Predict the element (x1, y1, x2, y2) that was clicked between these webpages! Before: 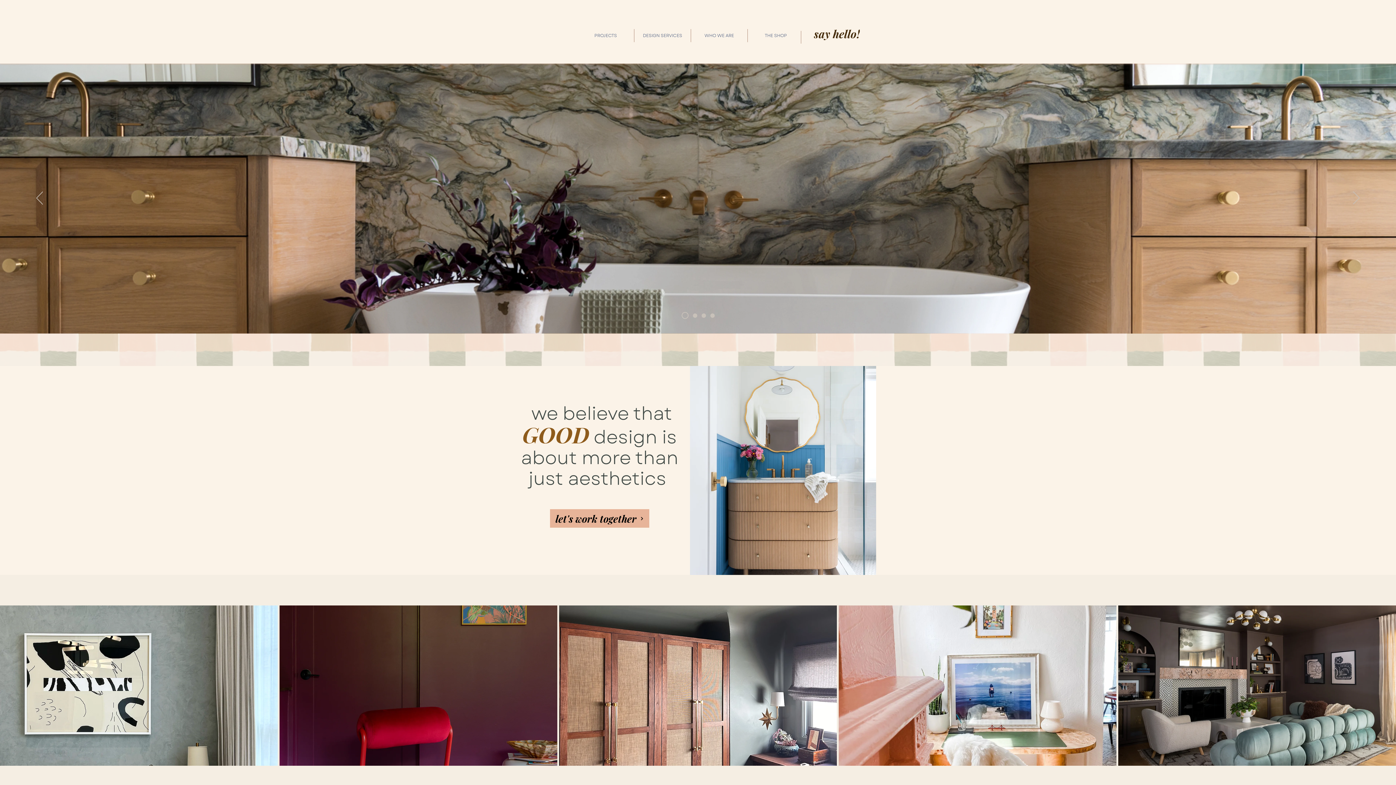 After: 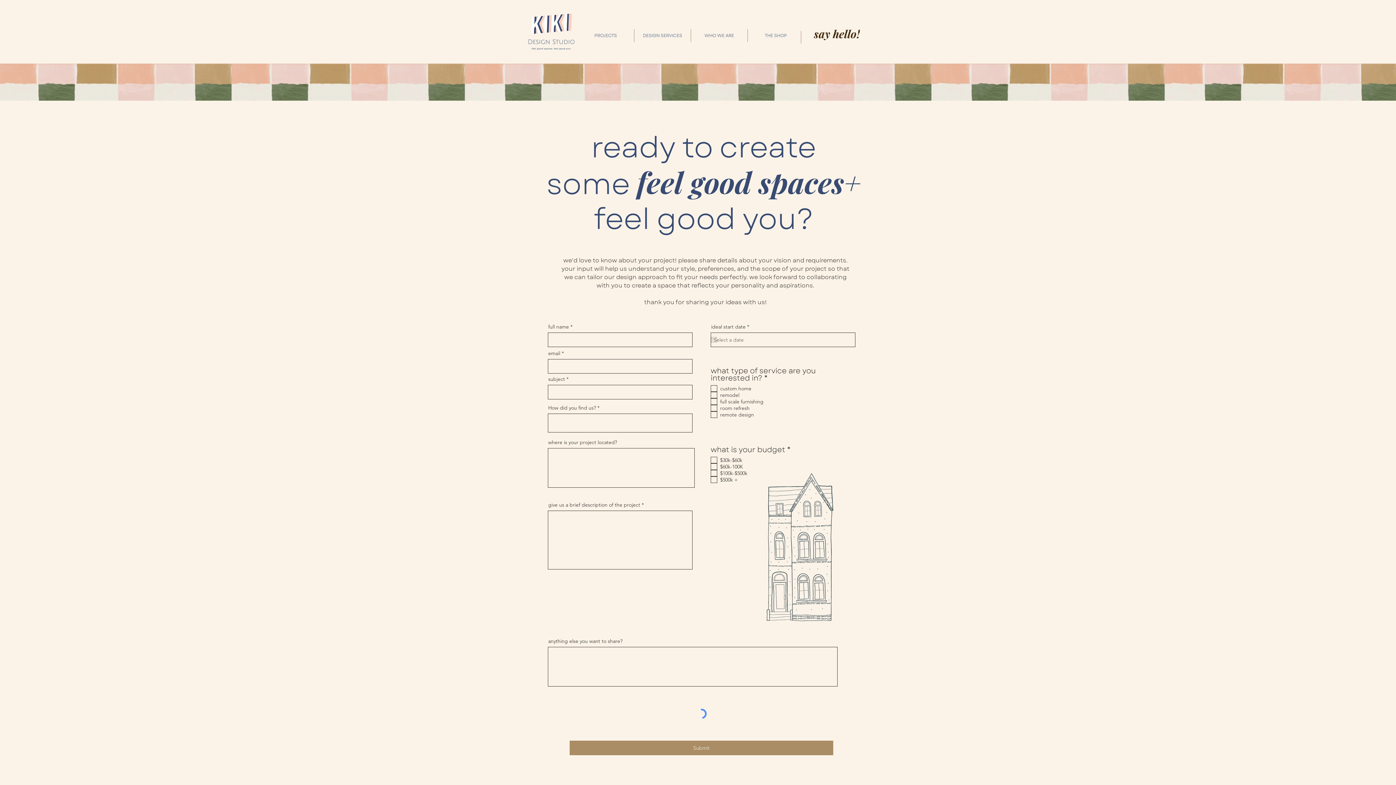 Action: bbox: (809, 23, 864, 43) label: say hello!